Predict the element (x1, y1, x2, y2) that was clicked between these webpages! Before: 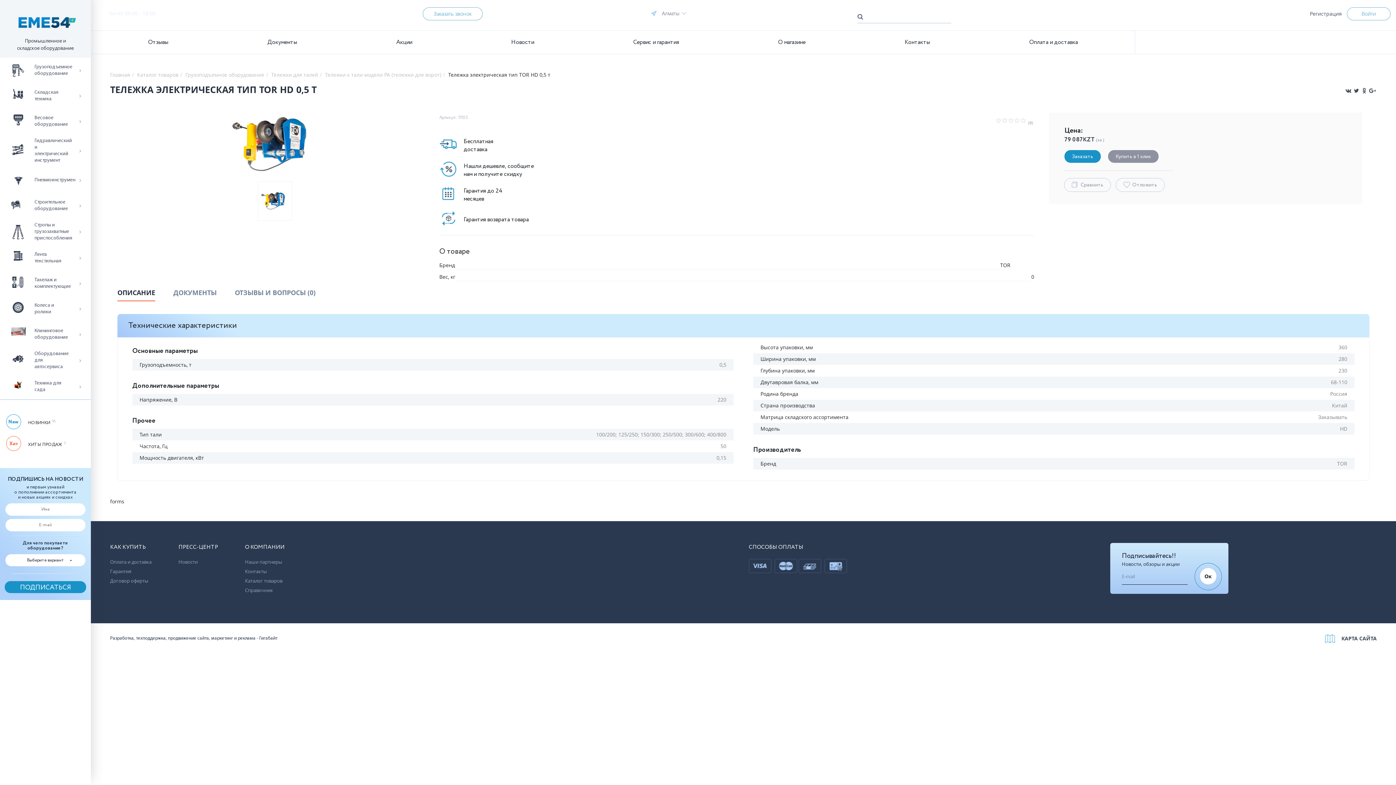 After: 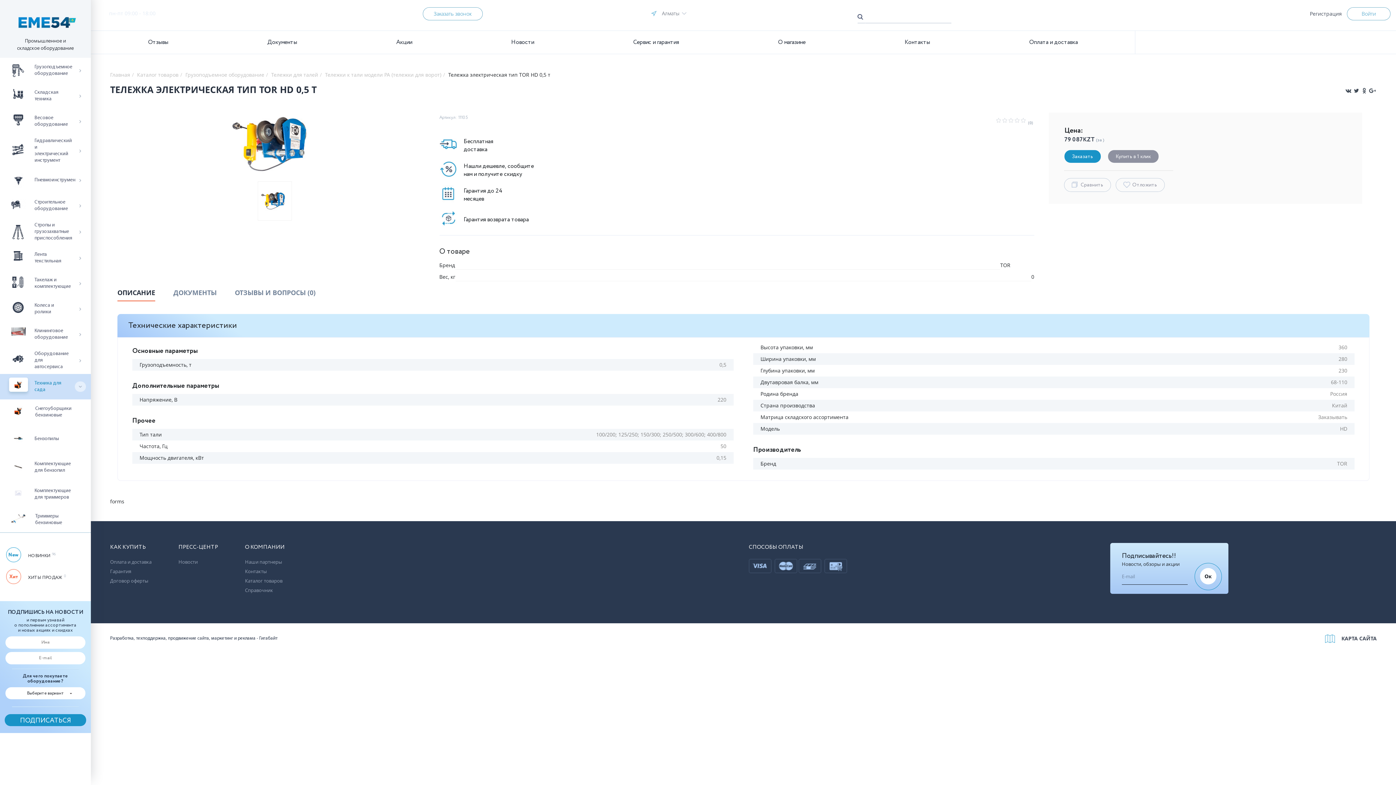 Action: bbox: (75, 380, 85, 393)